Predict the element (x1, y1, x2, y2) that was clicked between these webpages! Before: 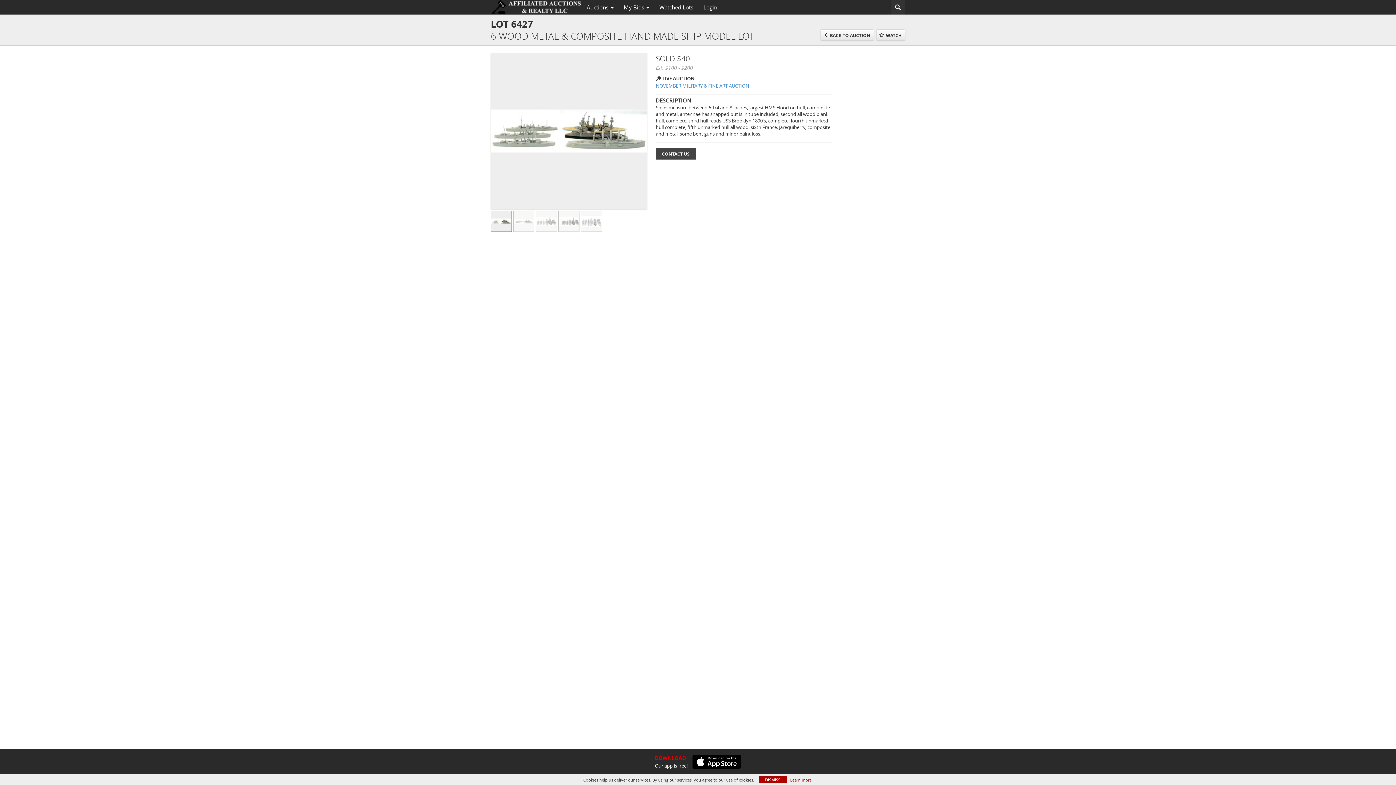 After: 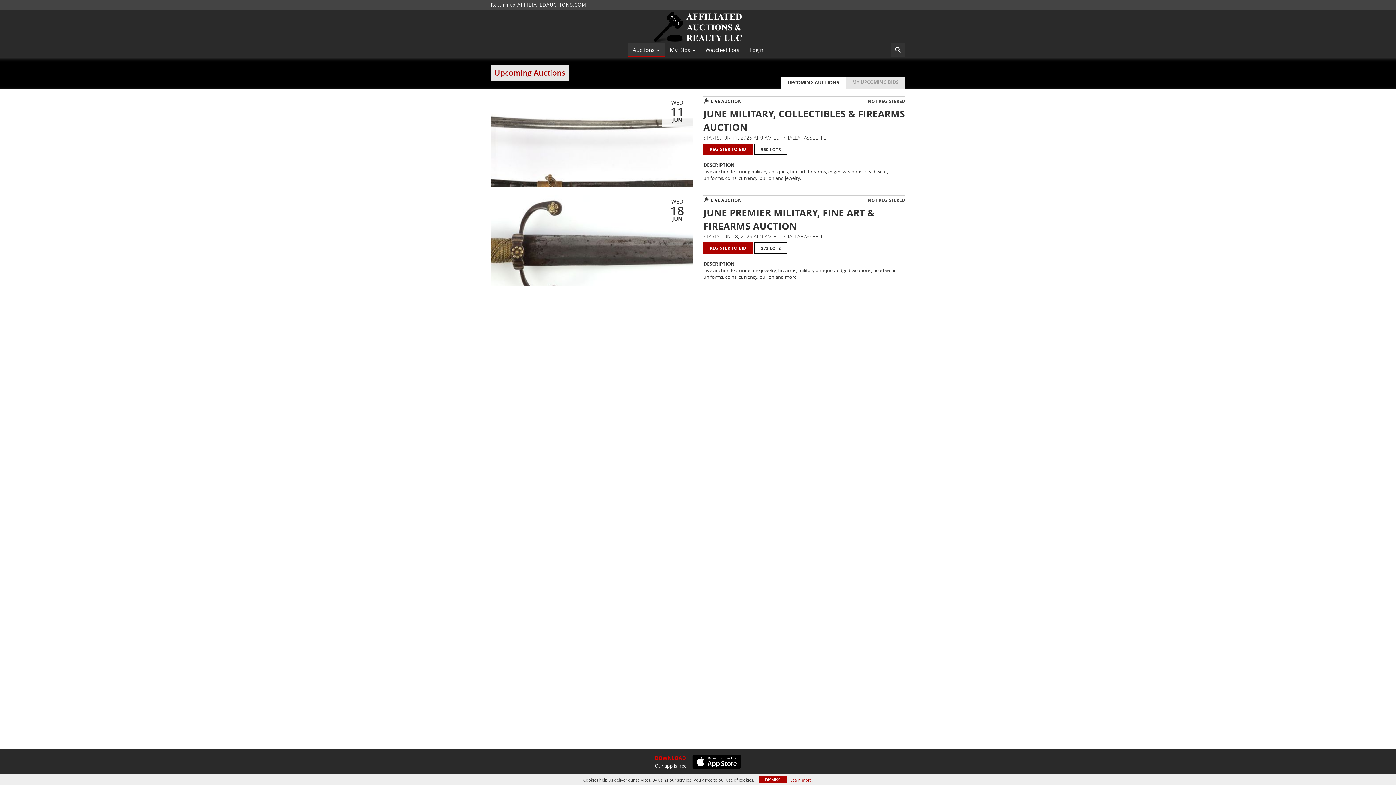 Action: bbox: (490, 0, 581, 14)